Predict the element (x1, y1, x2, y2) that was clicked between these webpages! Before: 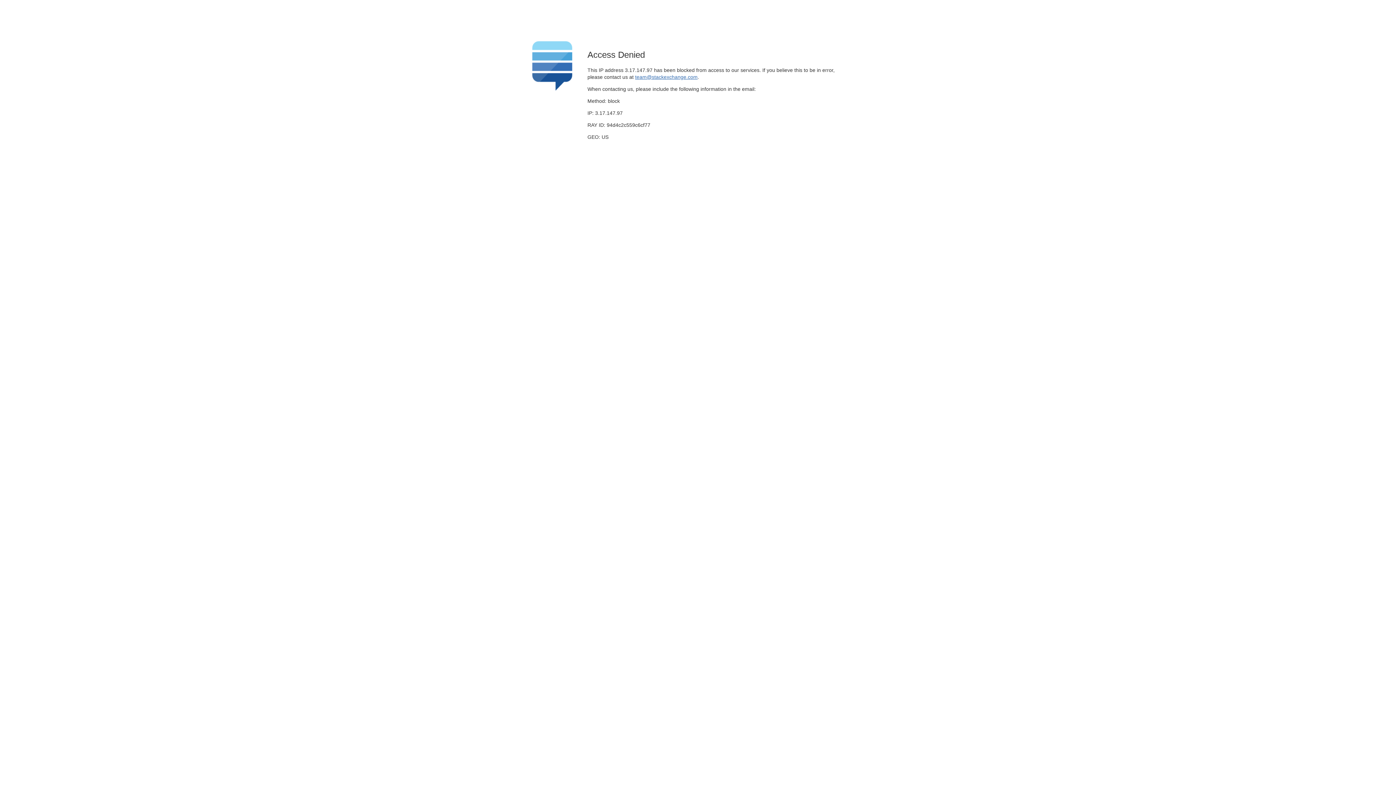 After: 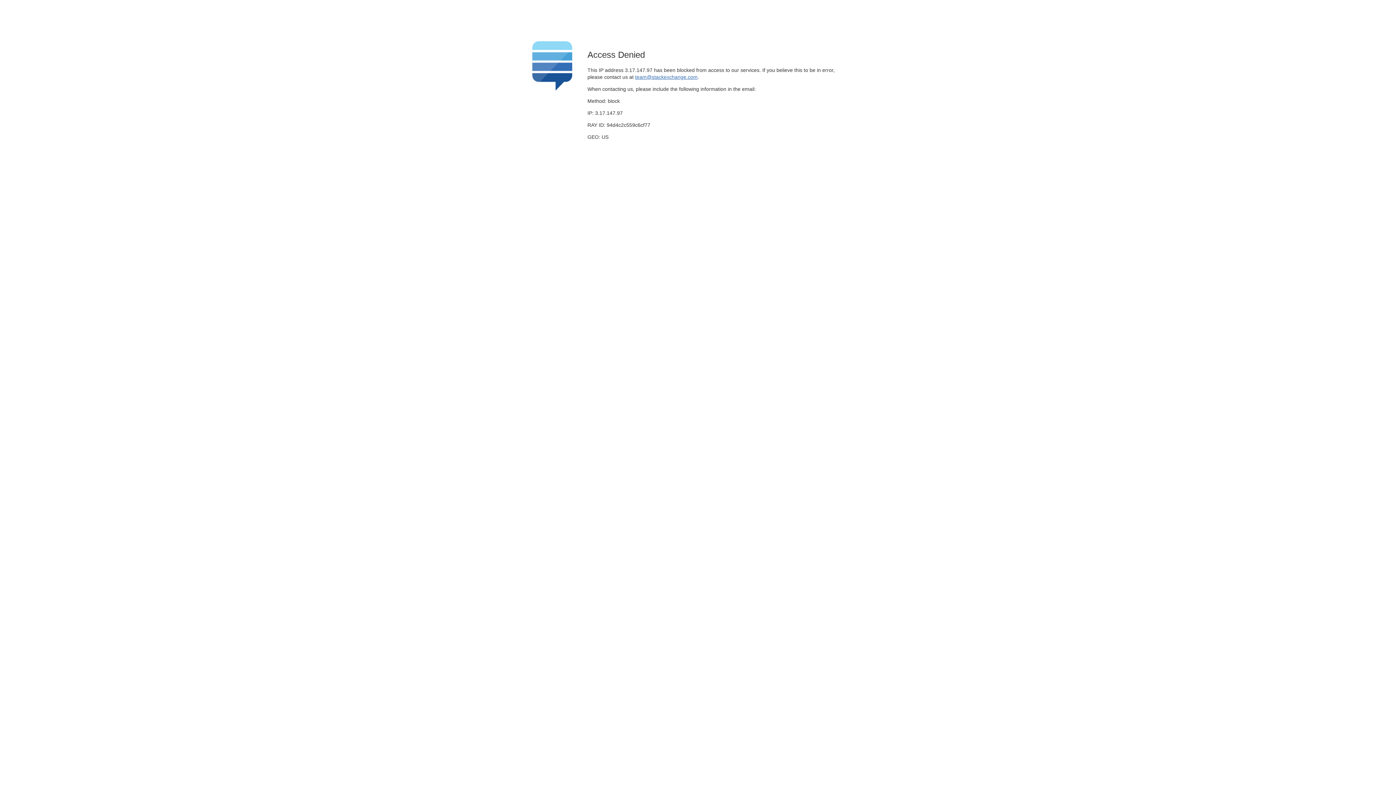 Action: bbox: (635, 74, 697, 79) label: team@stackexchange.com